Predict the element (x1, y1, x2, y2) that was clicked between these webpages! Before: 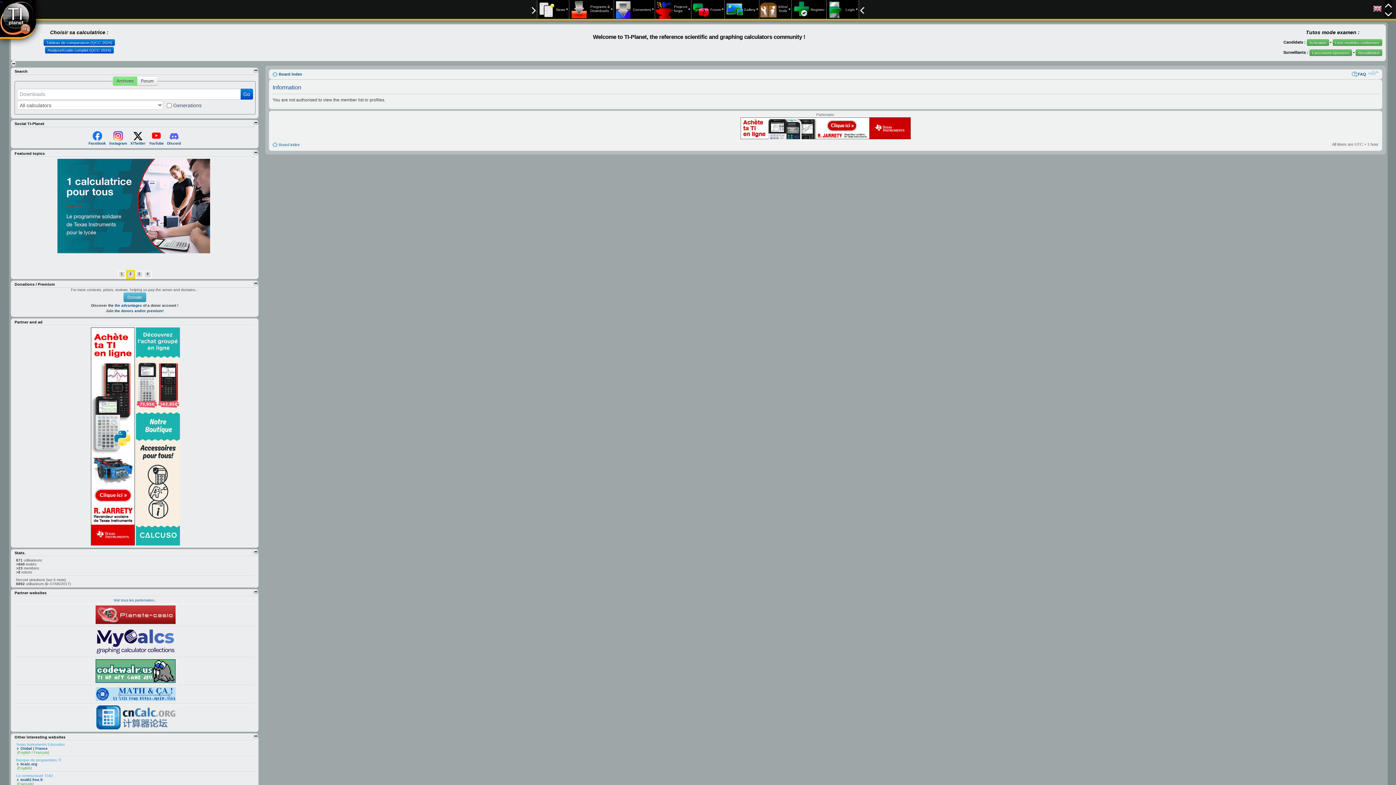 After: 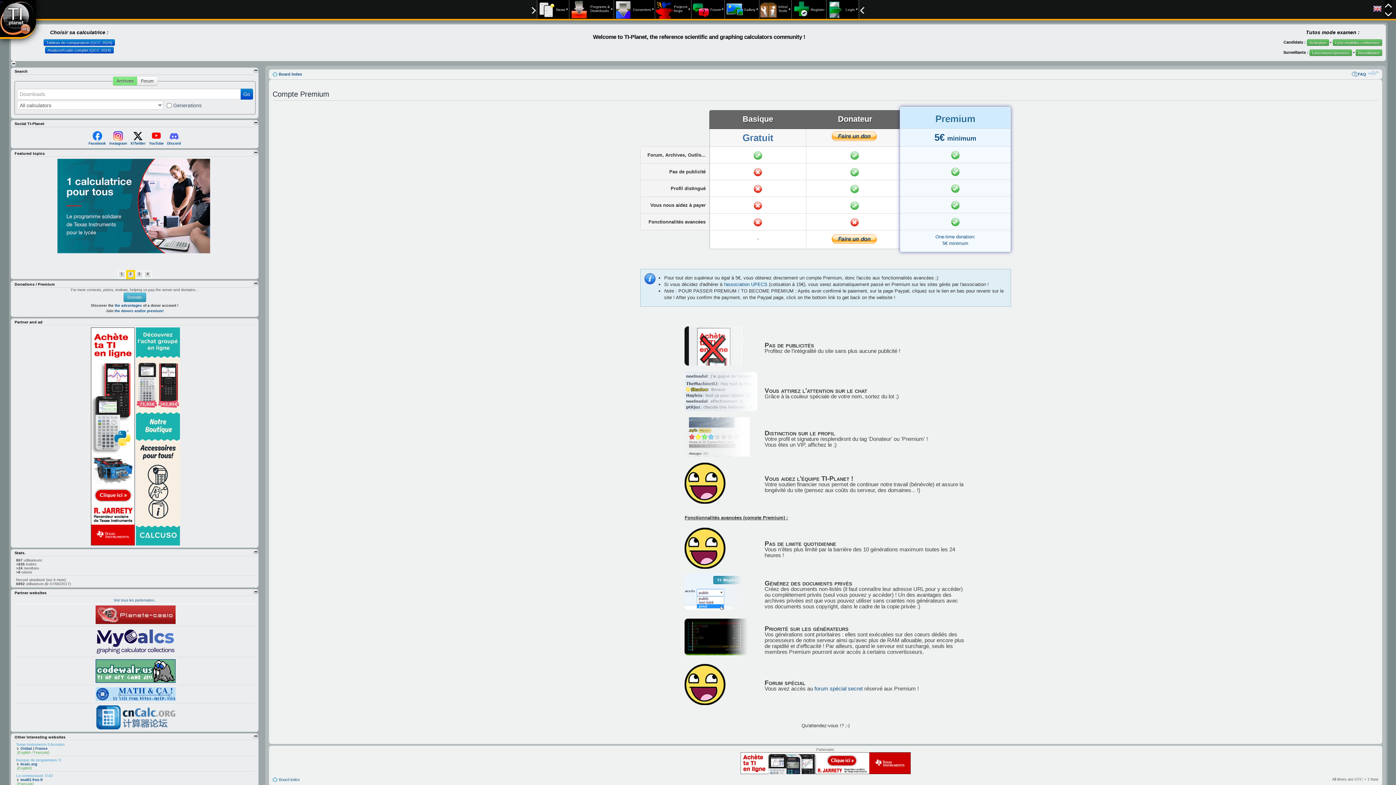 Action: label: the advantages bbox: (114, 303, 142, 307)